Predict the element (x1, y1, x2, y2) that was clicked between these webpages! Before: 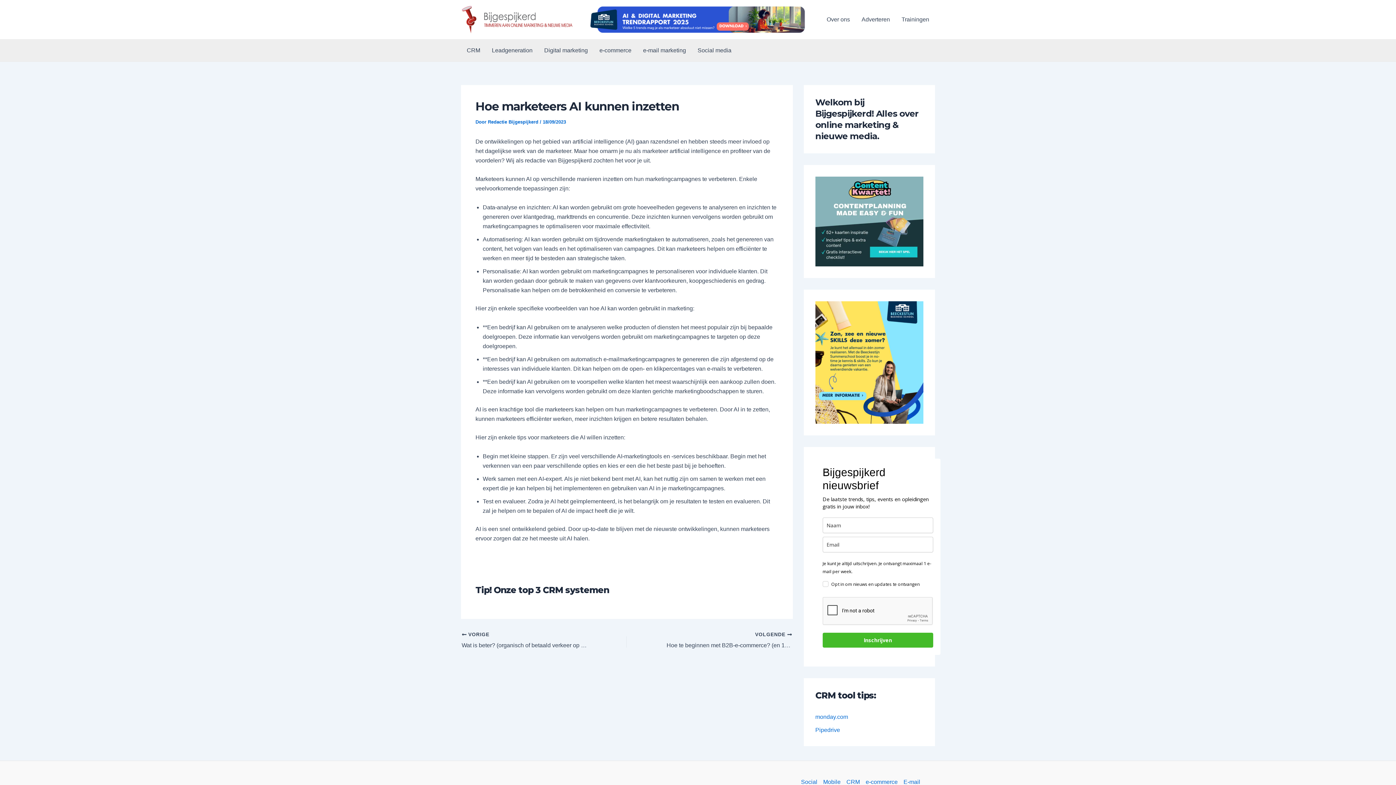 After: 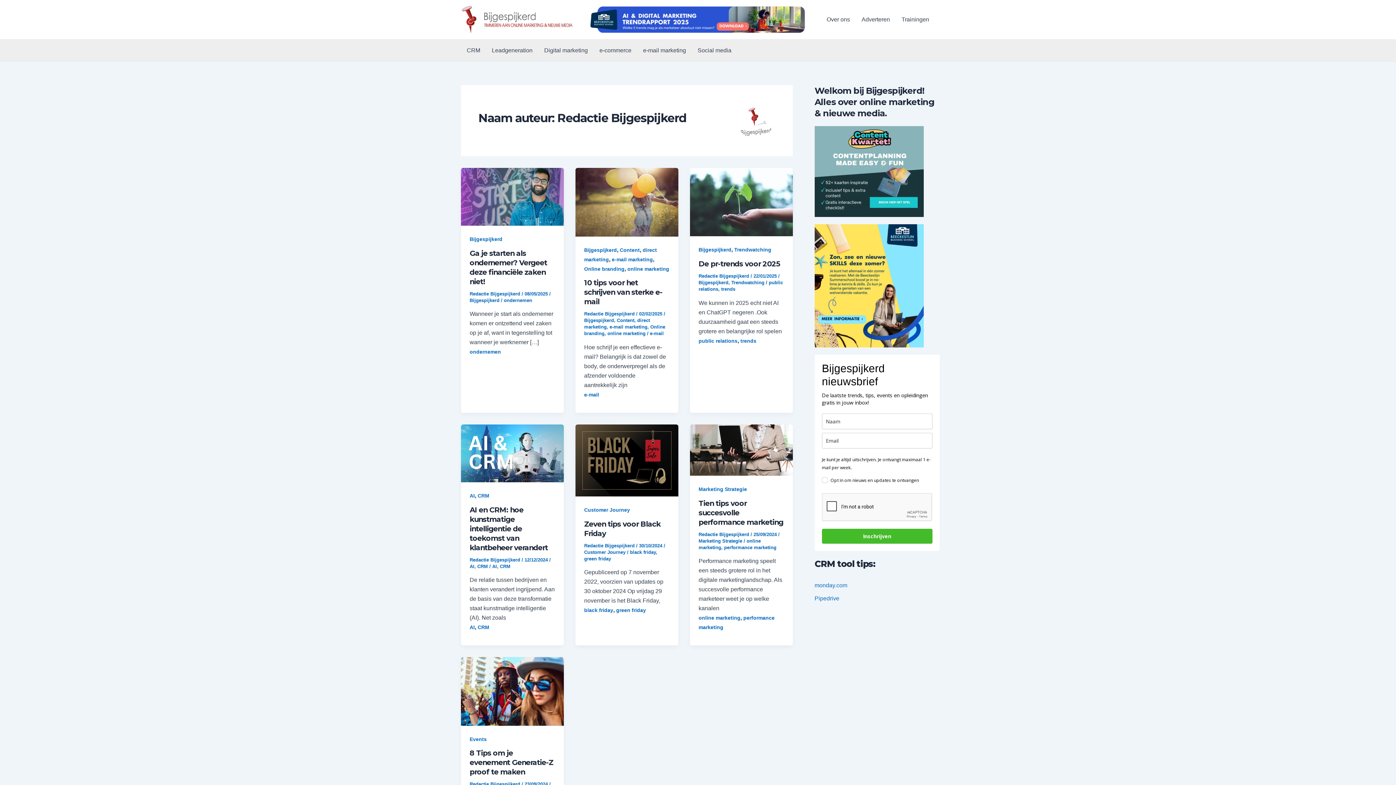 Action: bbox: (488, 119, 540, 124) label: Redactie Bijgespijkerd 